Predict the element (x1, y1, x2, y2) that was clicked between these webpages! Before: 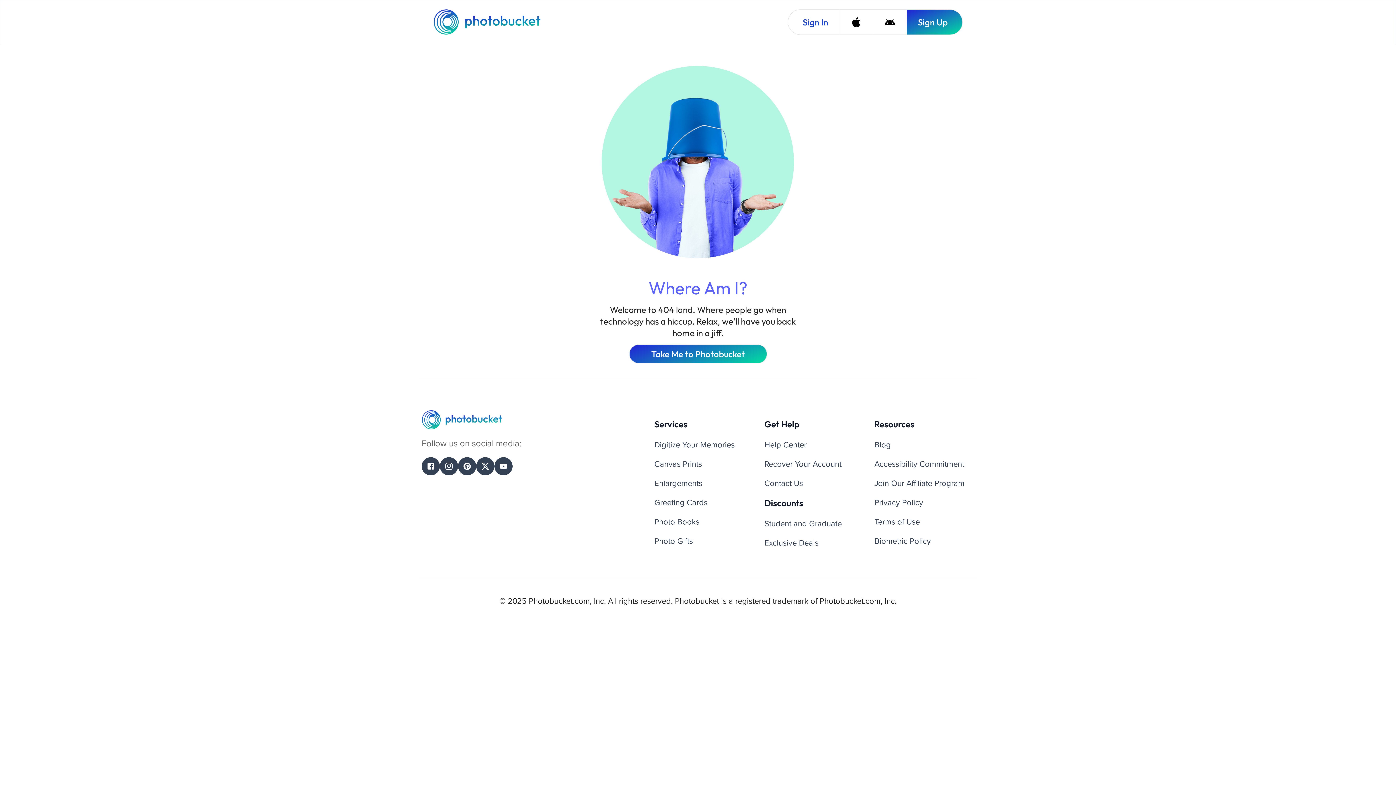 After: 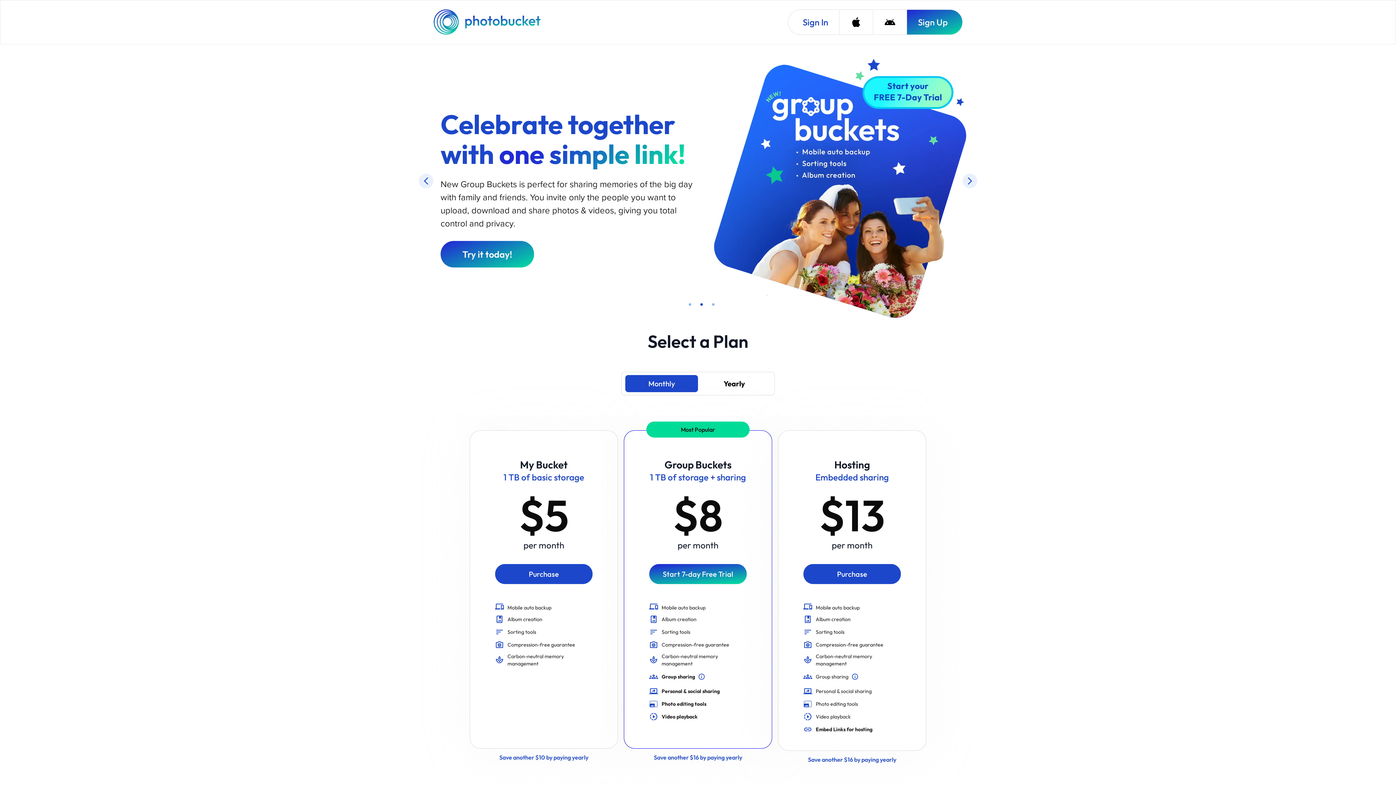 Action: label: Photobucket Homepage bbox: (433, 9, 542, 34)